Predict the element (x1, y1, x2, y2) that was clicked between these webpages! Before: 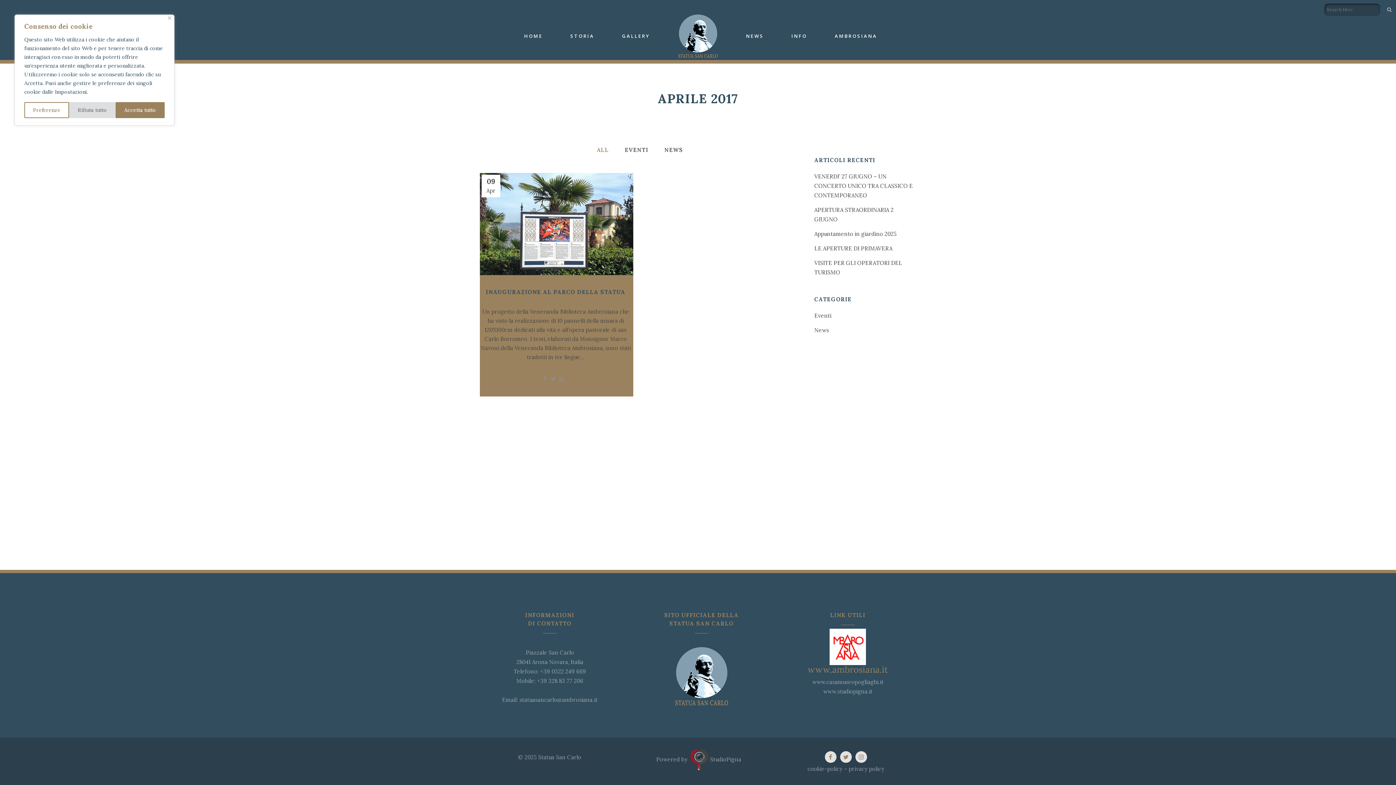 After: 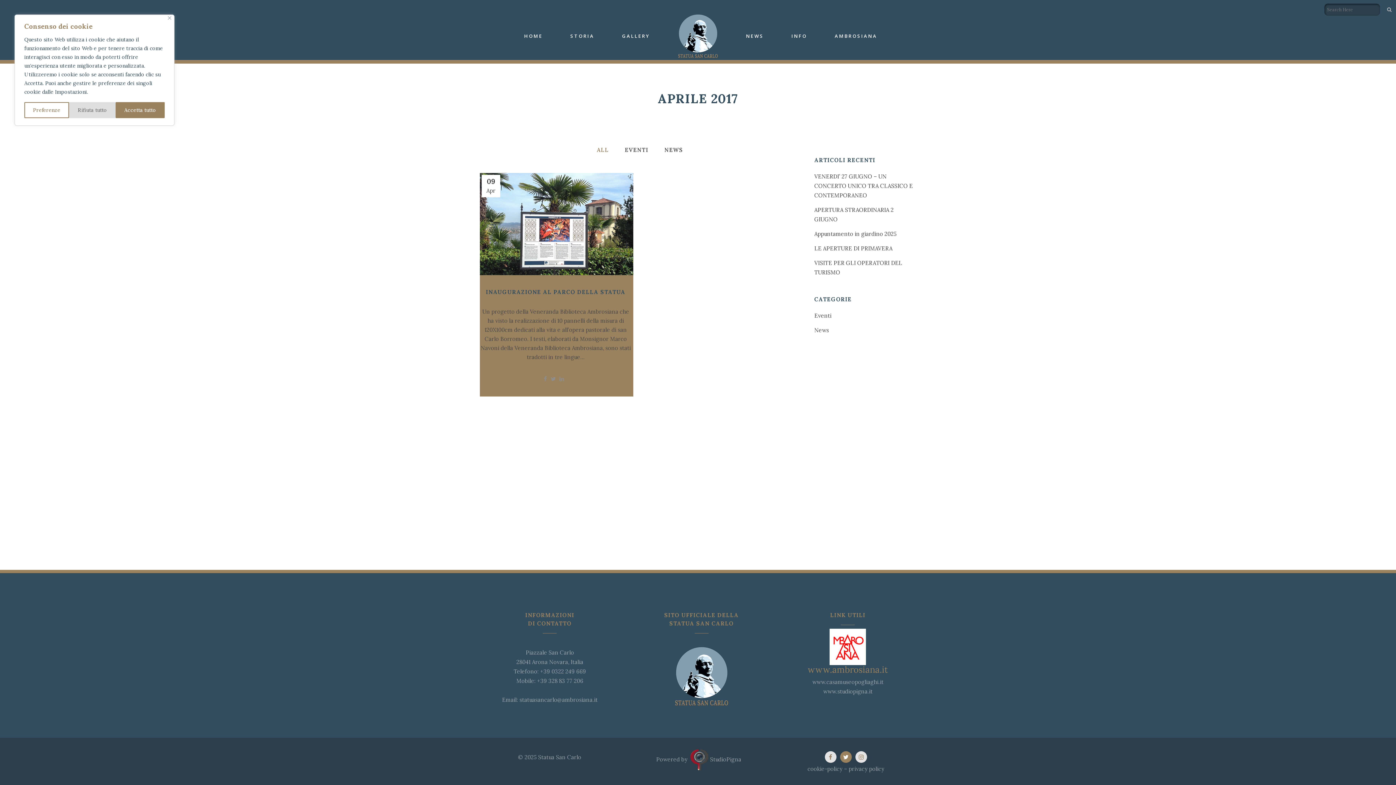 Action: bbox: (838, 754, 853, 759)